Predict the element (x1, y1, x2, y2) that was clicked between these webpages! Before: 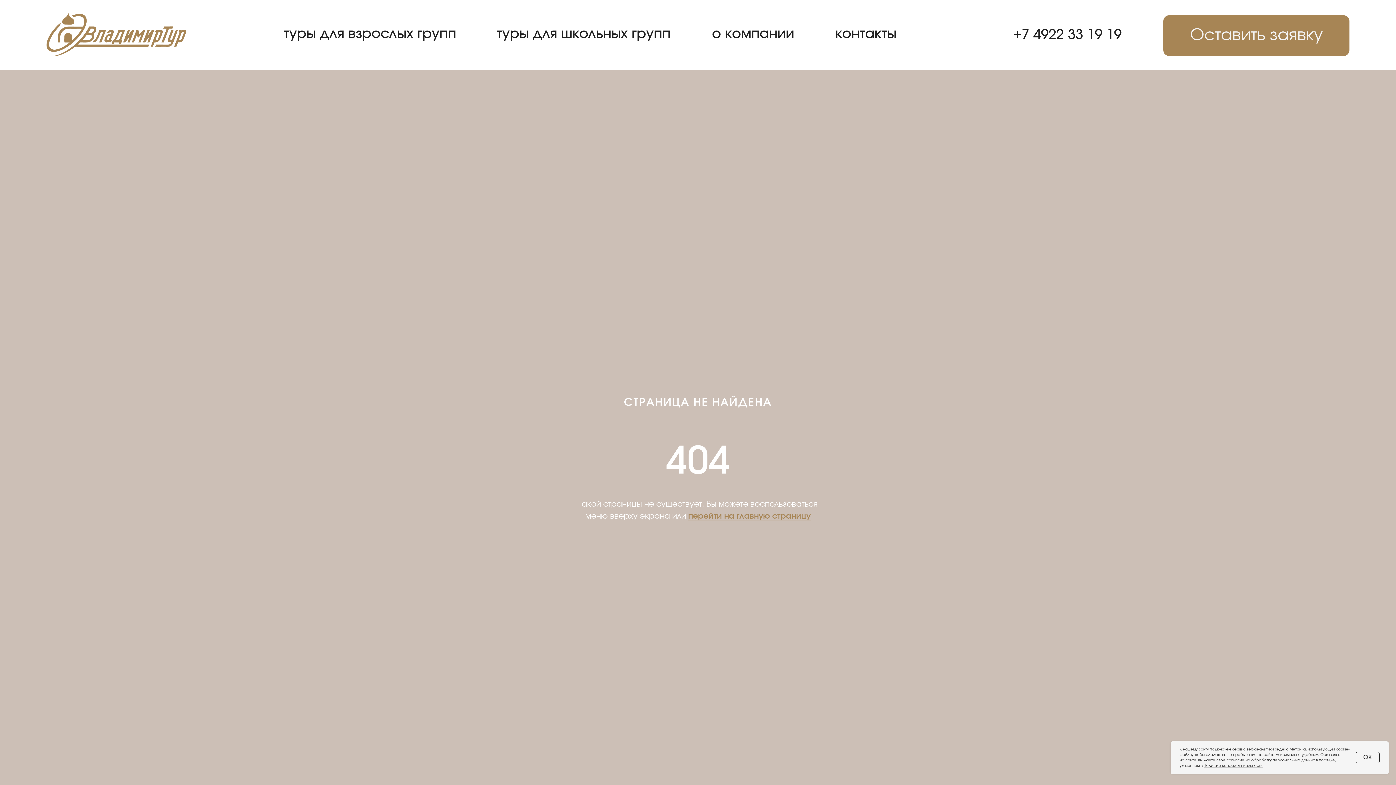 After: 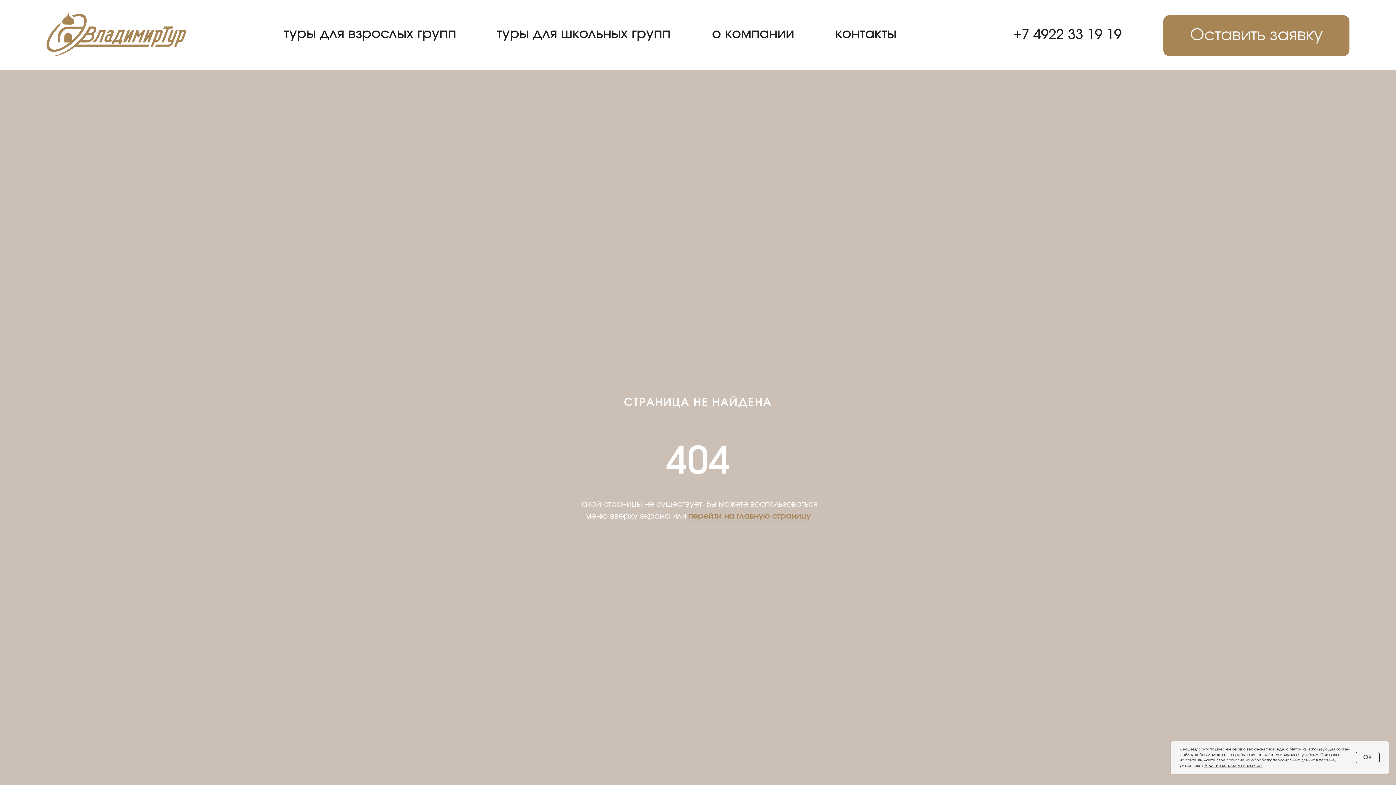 Action: bbox: (1204, 764, 1262, 768) label: Политике конфиденциальности